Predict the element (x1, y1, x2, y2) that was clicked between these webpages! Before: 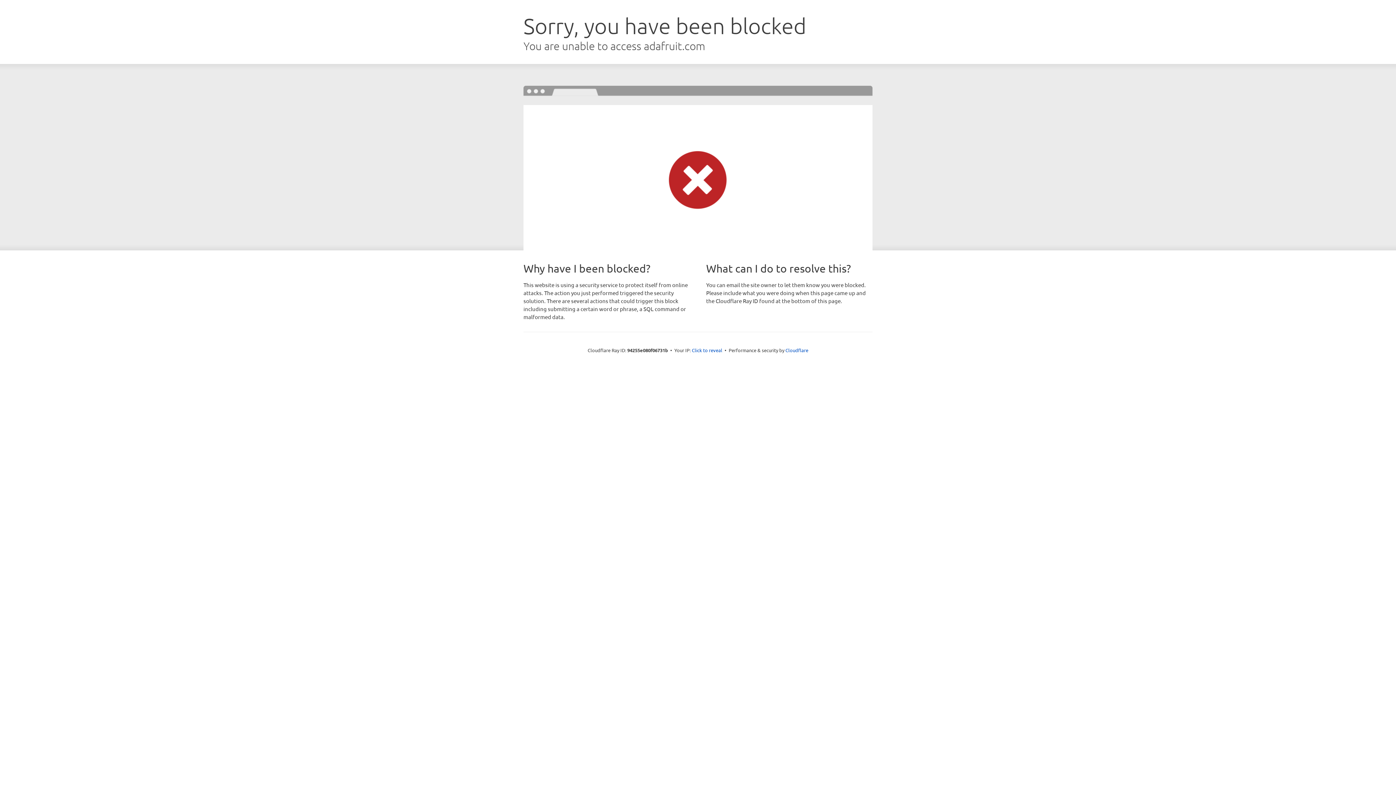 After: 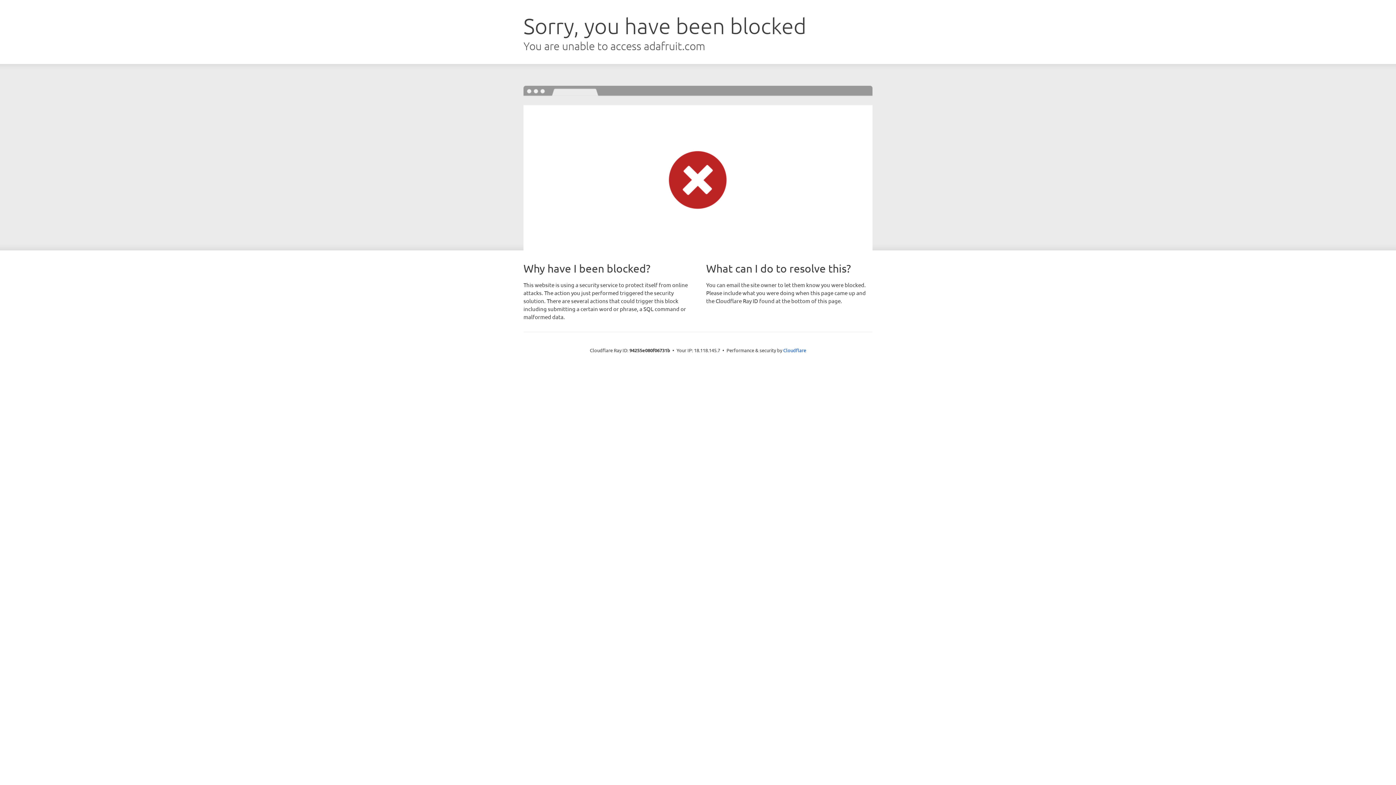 Action: label: Click to reveal bbox: (692, 346, 722, 353)